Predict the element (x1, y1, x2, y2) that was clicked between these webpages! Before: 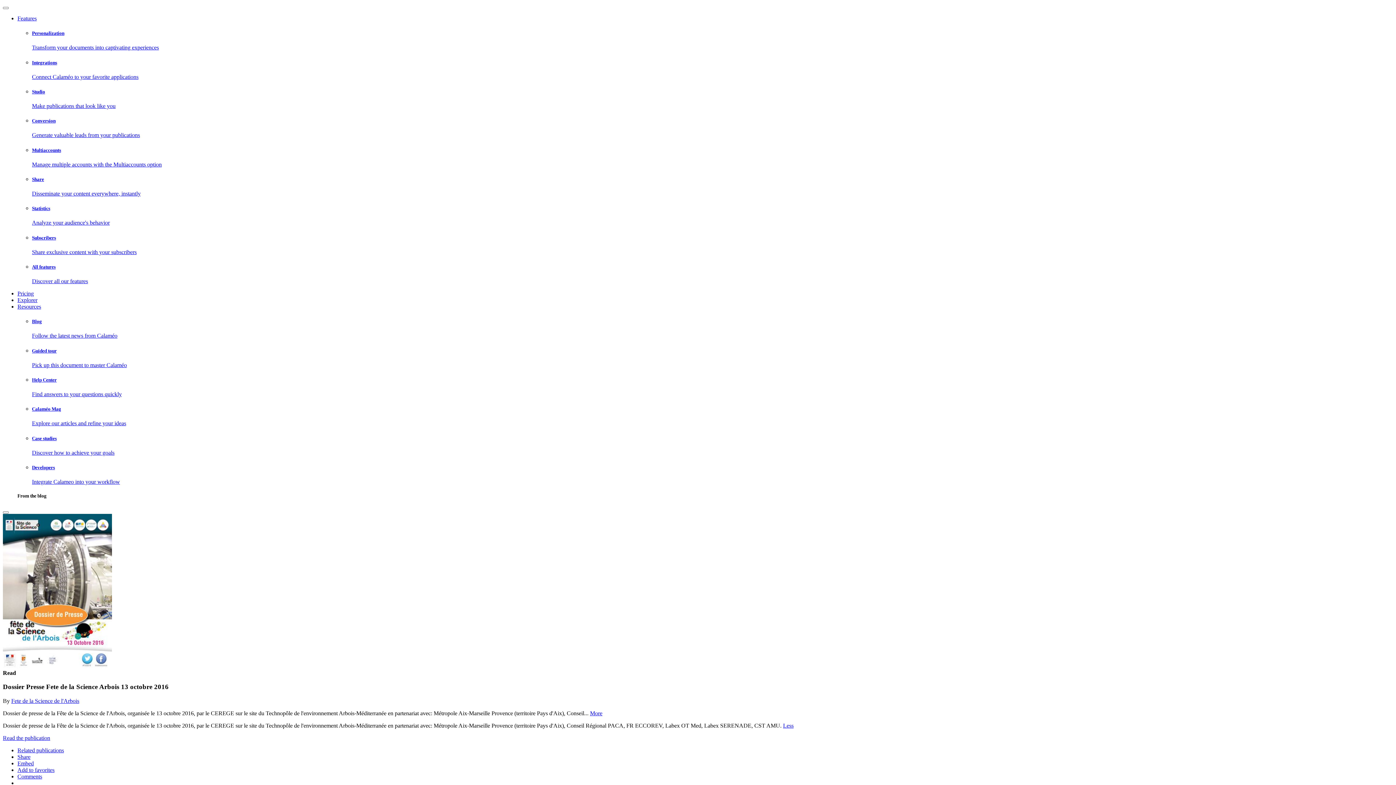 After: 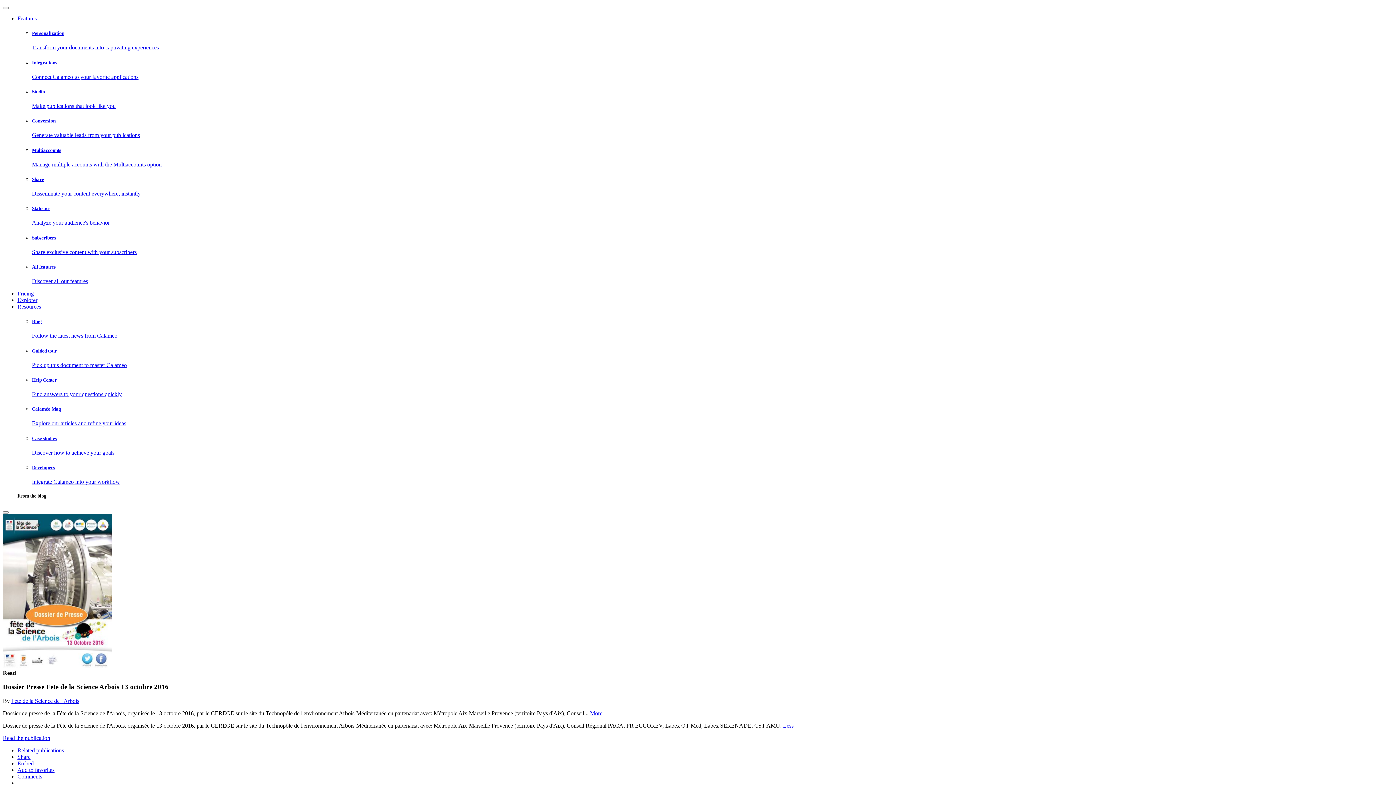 Action: bbox: (2, 514, 1393, 670)